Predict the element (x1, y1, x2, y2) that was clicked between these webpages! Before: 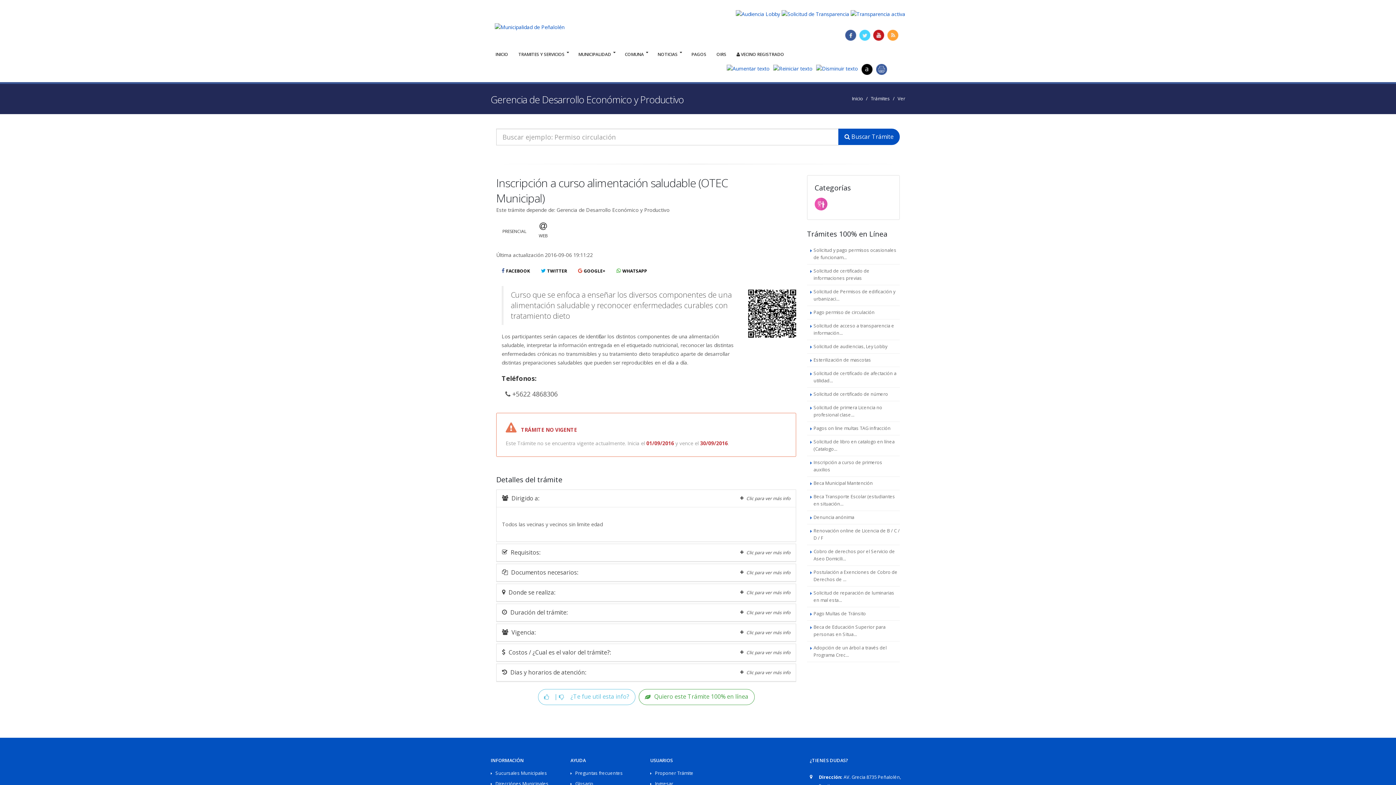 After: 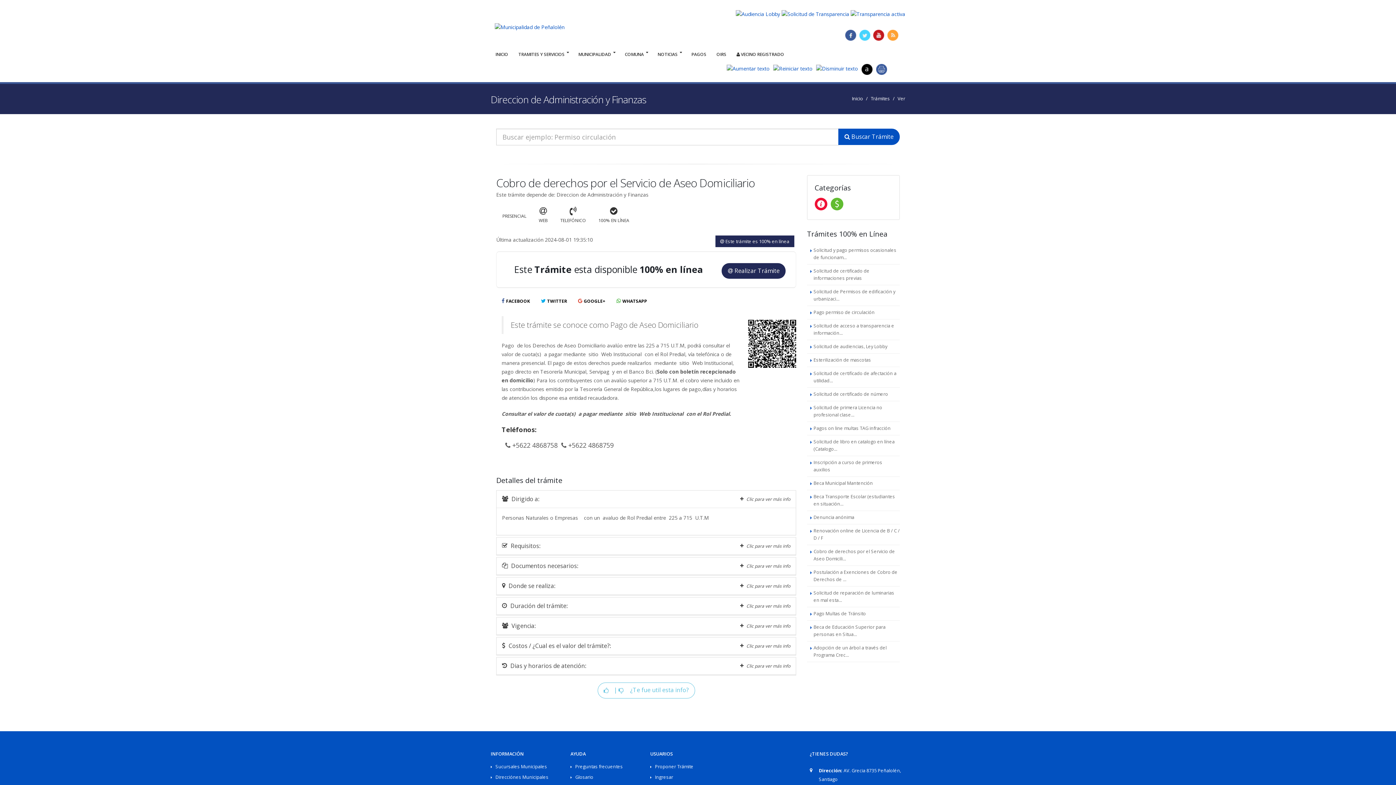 Action: label: Cobro de derechos por el Servicio de Aseo Domicili... bbox: (807, 545, 900, 566)